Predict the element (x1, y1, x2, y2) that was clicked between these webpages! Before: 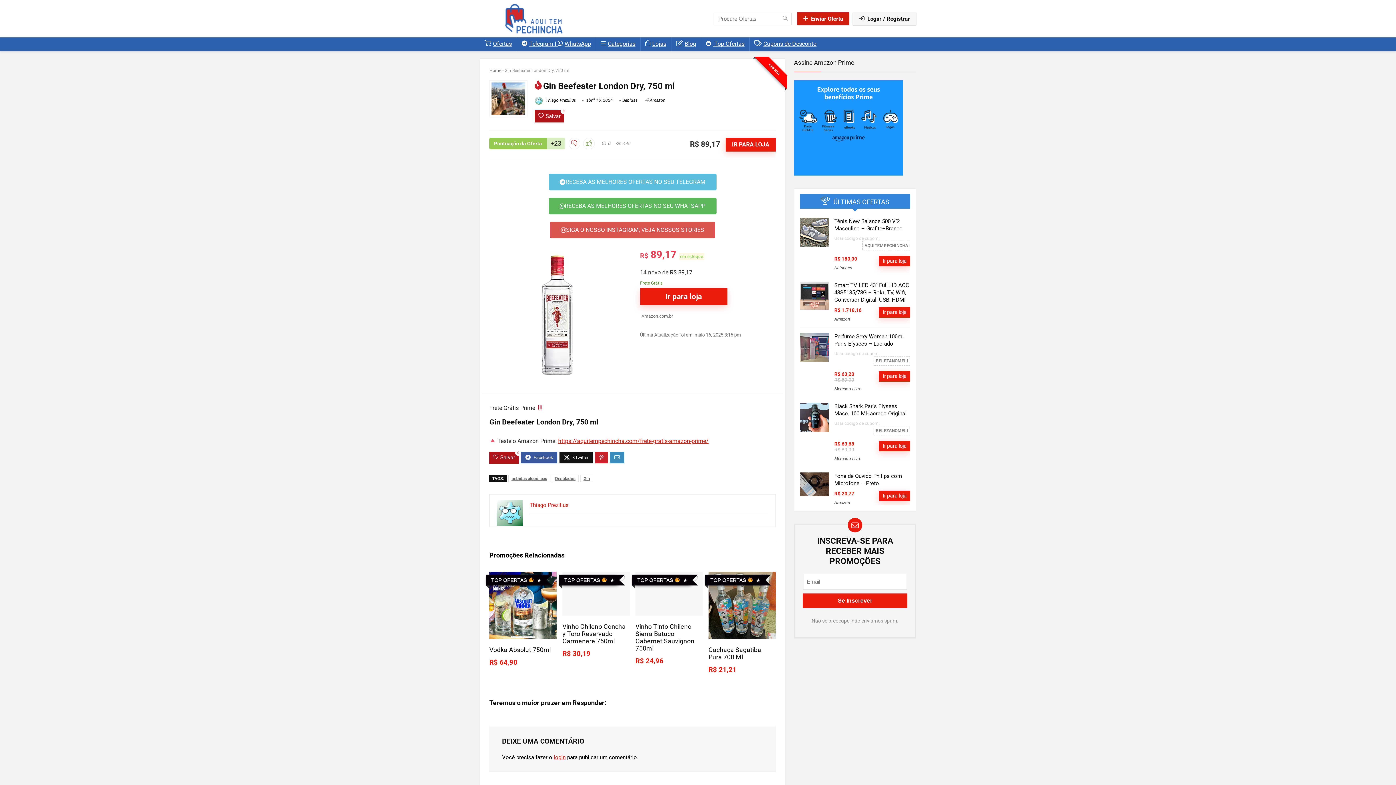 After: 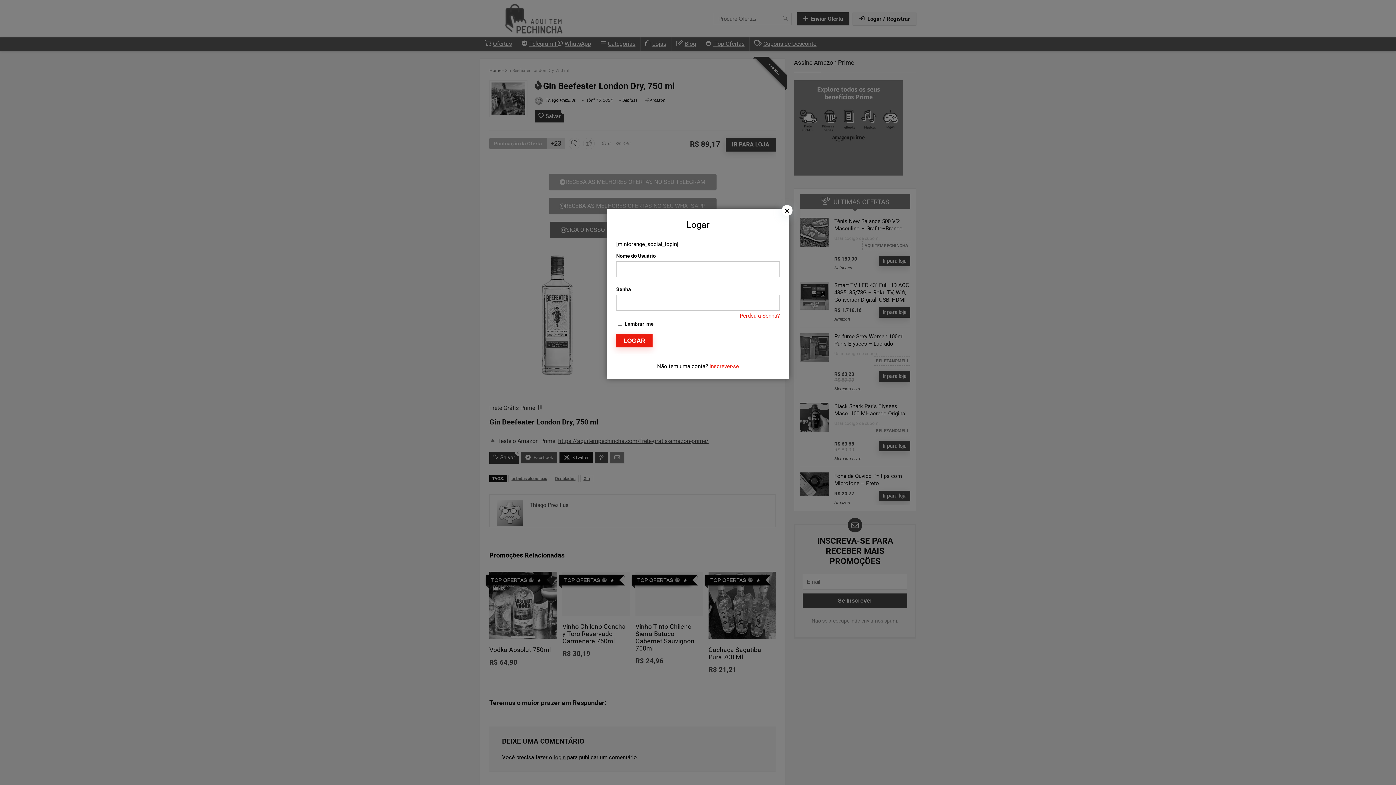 Action: bbox: (797, 12, 849, 25) label: Enviar Oferta